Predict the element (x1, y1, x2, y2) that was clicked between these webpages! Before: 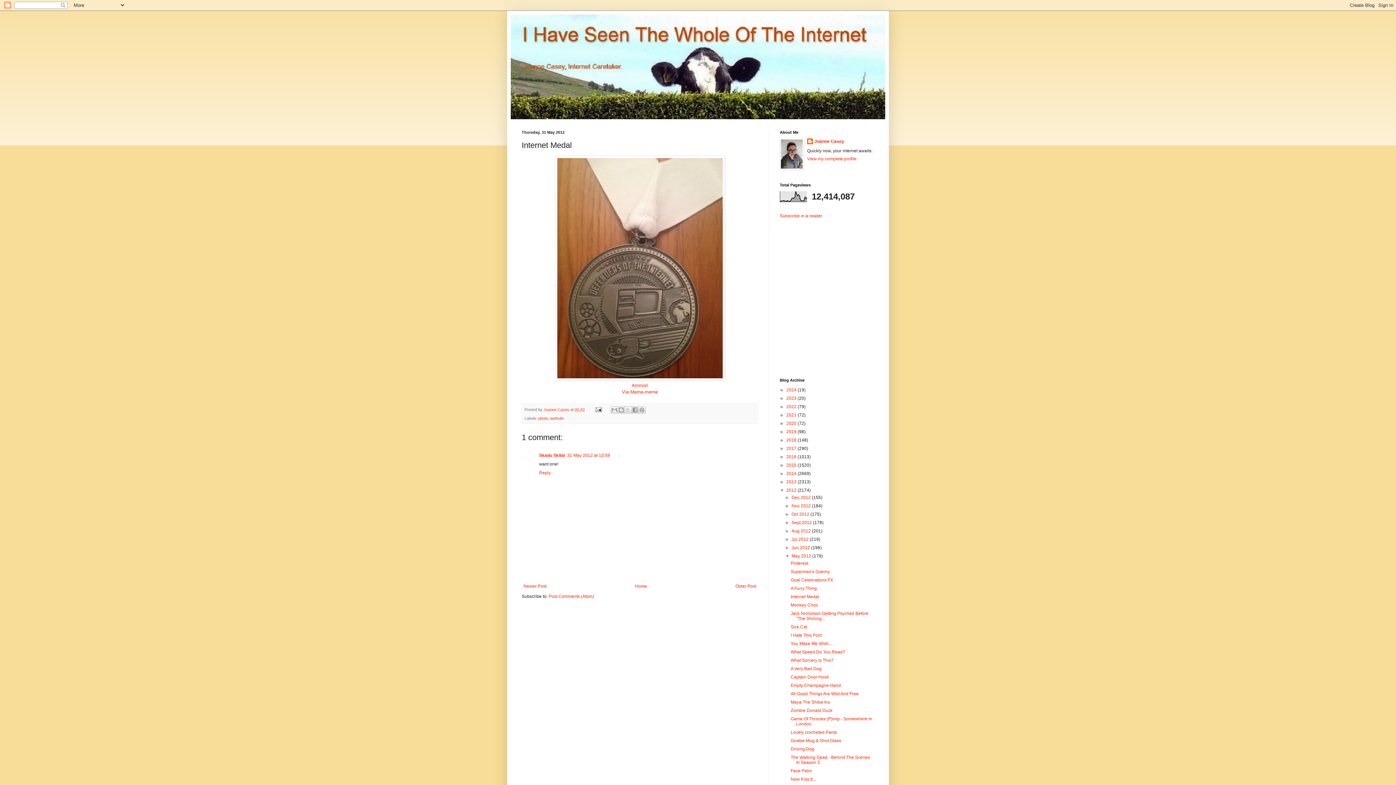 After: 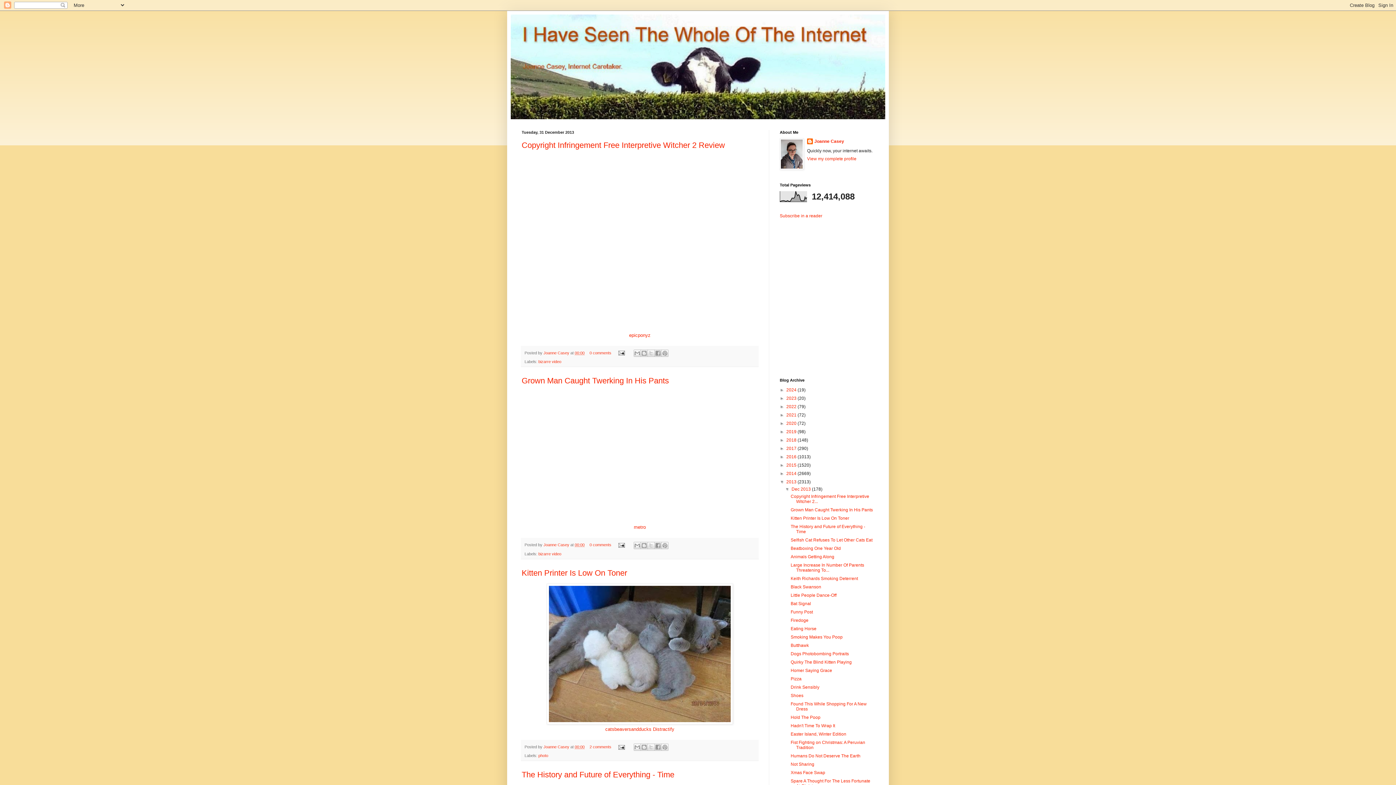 Action: label: 2013  bbox: (786, 479, 797, 484)